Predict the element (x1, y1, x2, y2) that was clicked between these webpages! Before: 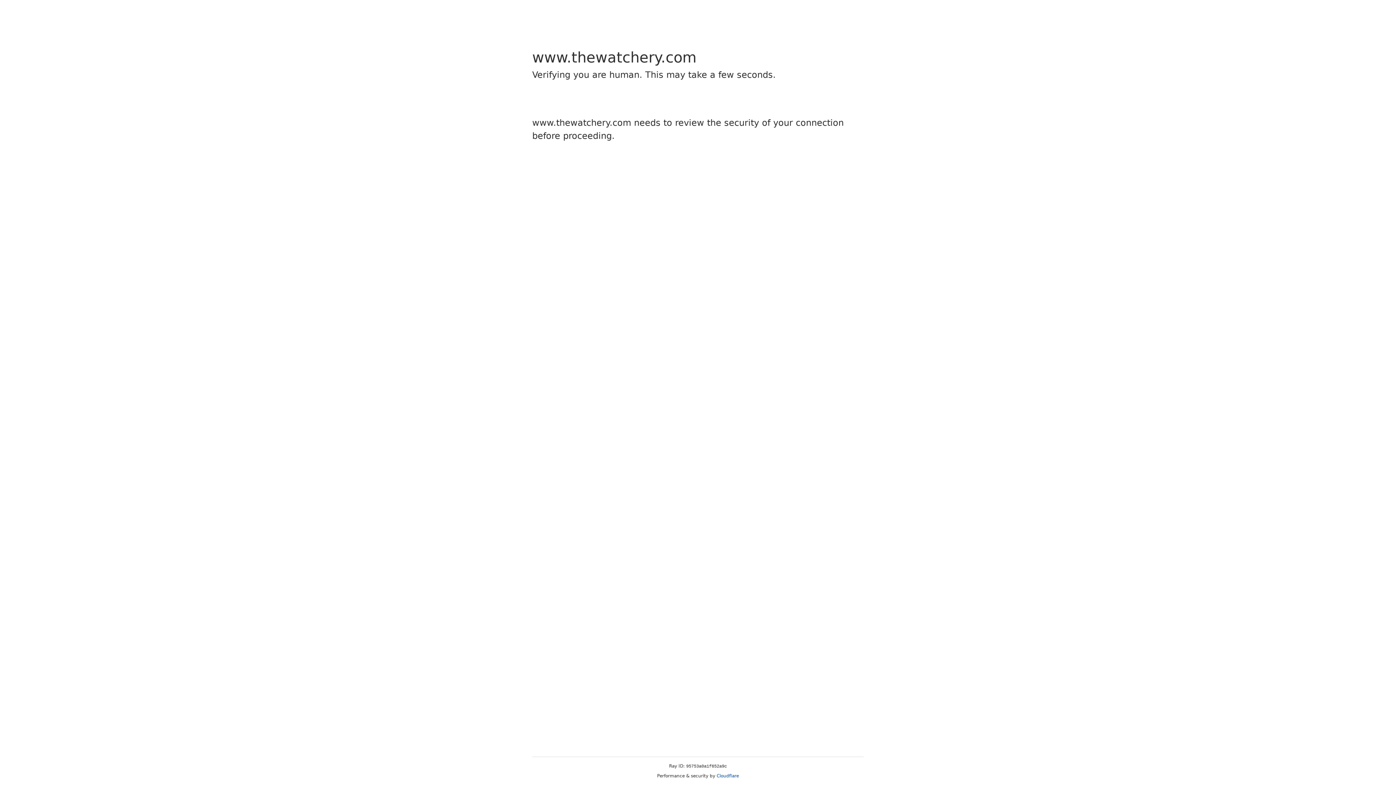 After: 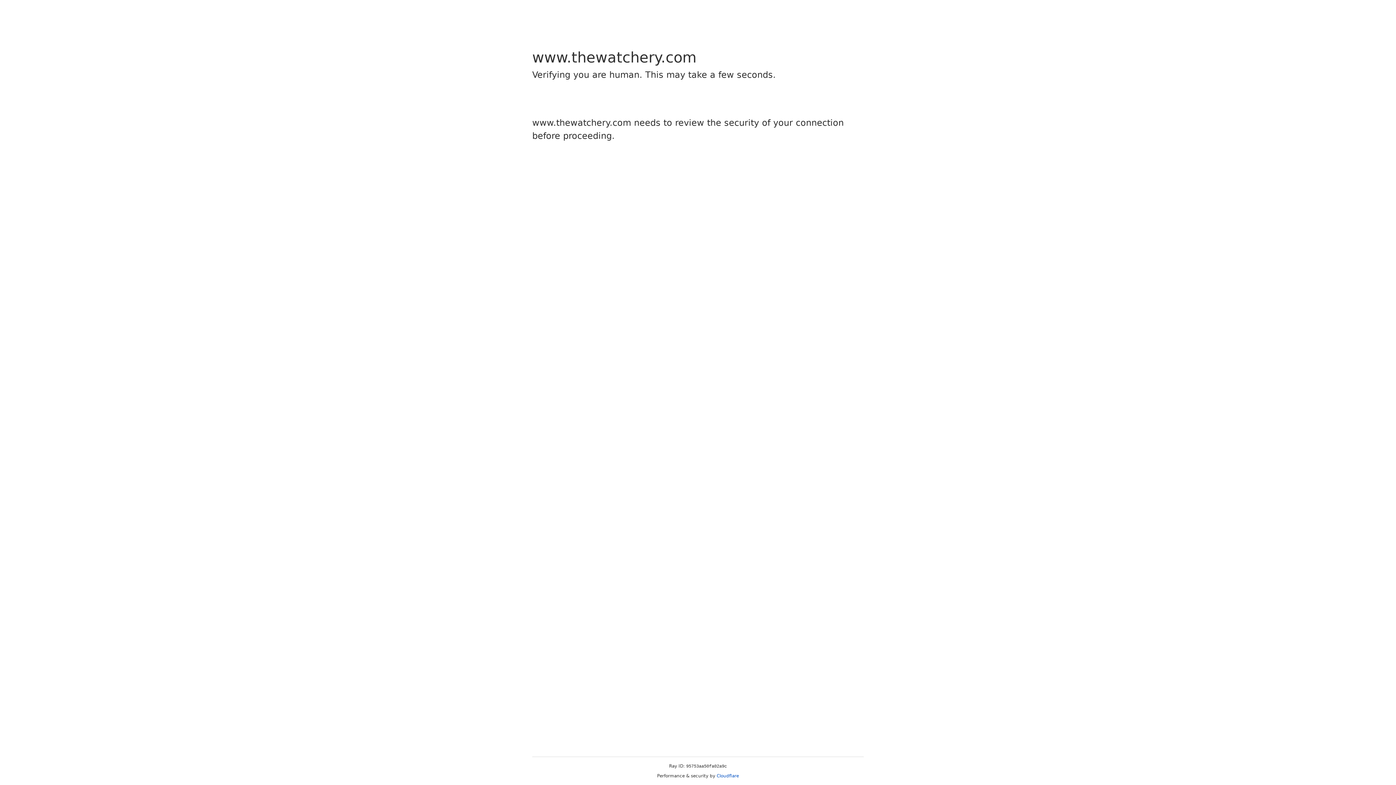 Action: bbox: (716, 773, 739, 778) label: Cloudflare